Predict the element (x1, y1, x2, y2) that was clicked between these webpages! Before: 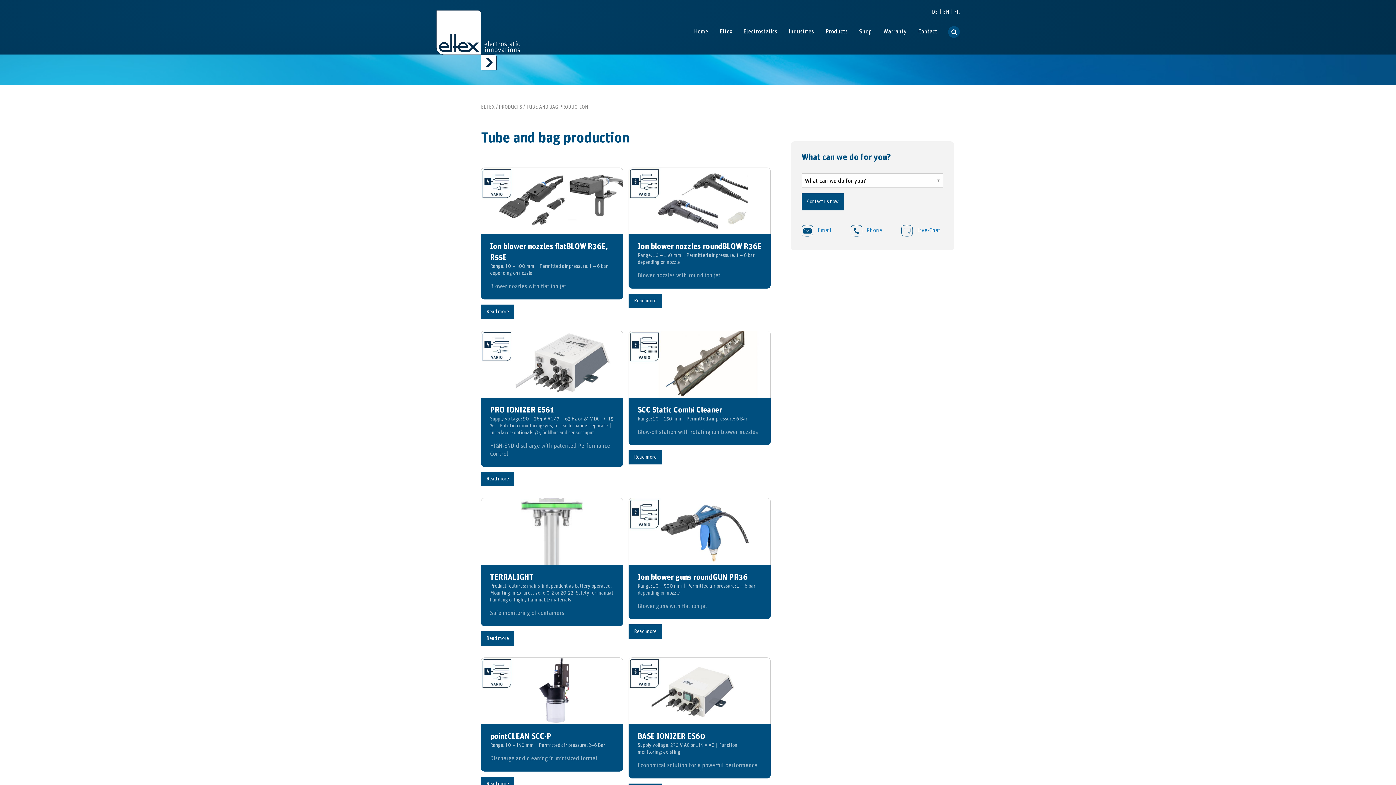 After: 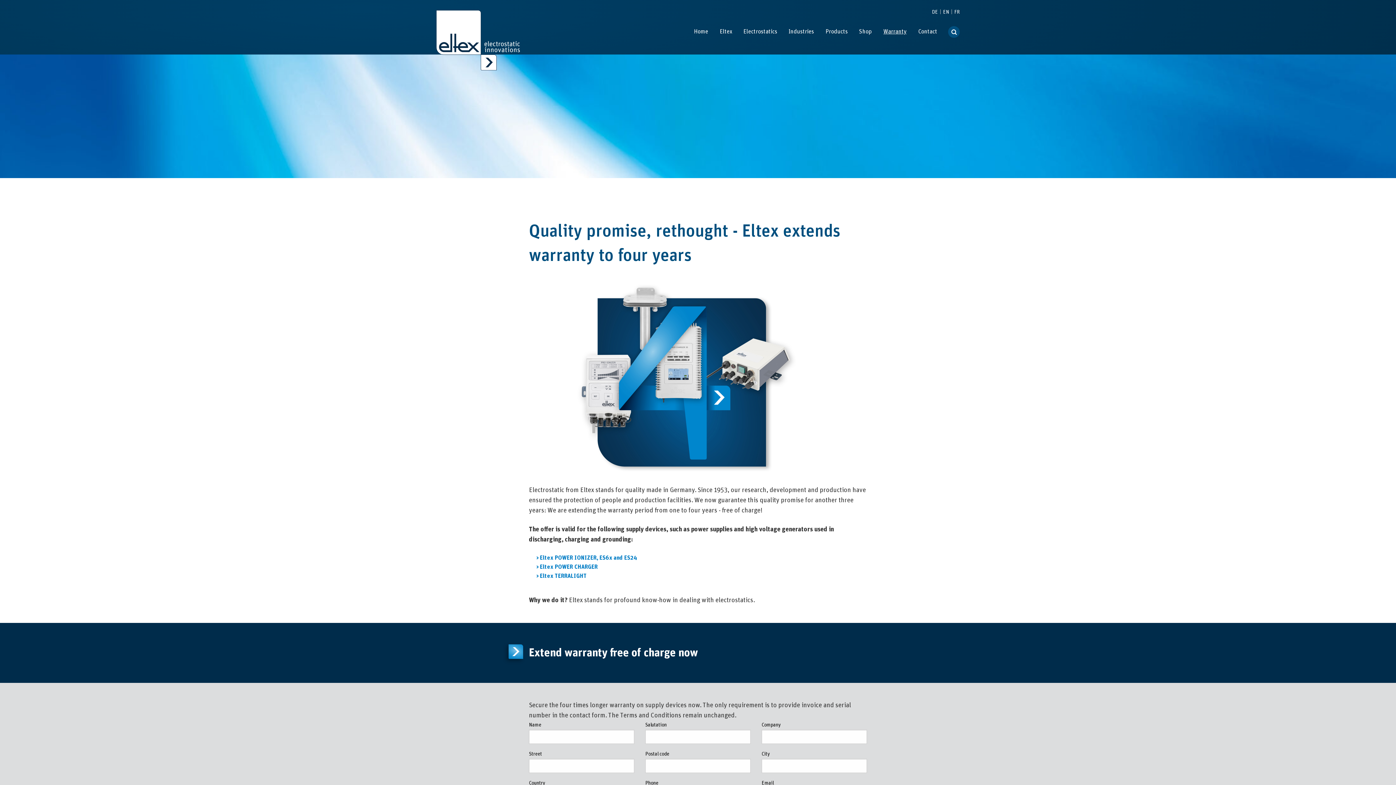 Action: bbox: (877, 24, 912, 38) label: Warranty